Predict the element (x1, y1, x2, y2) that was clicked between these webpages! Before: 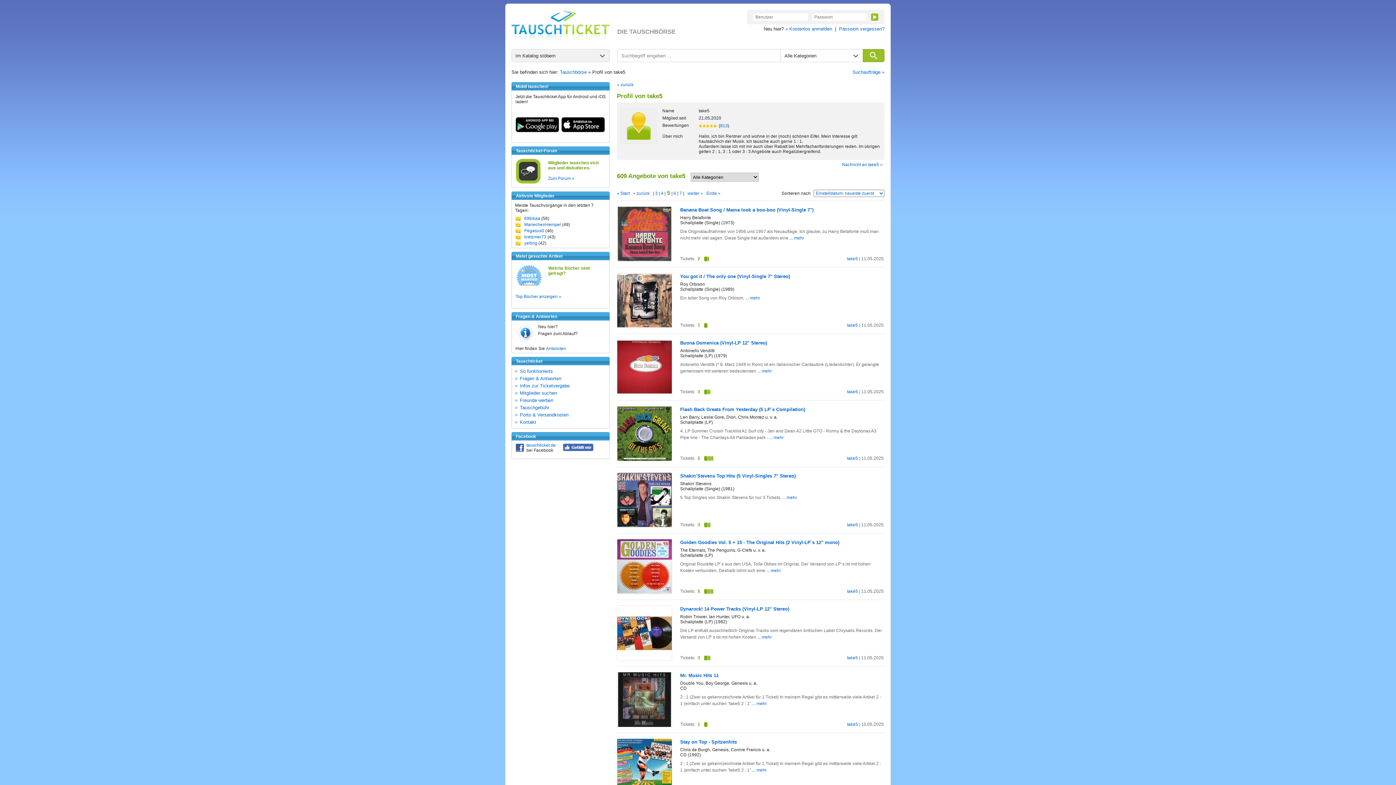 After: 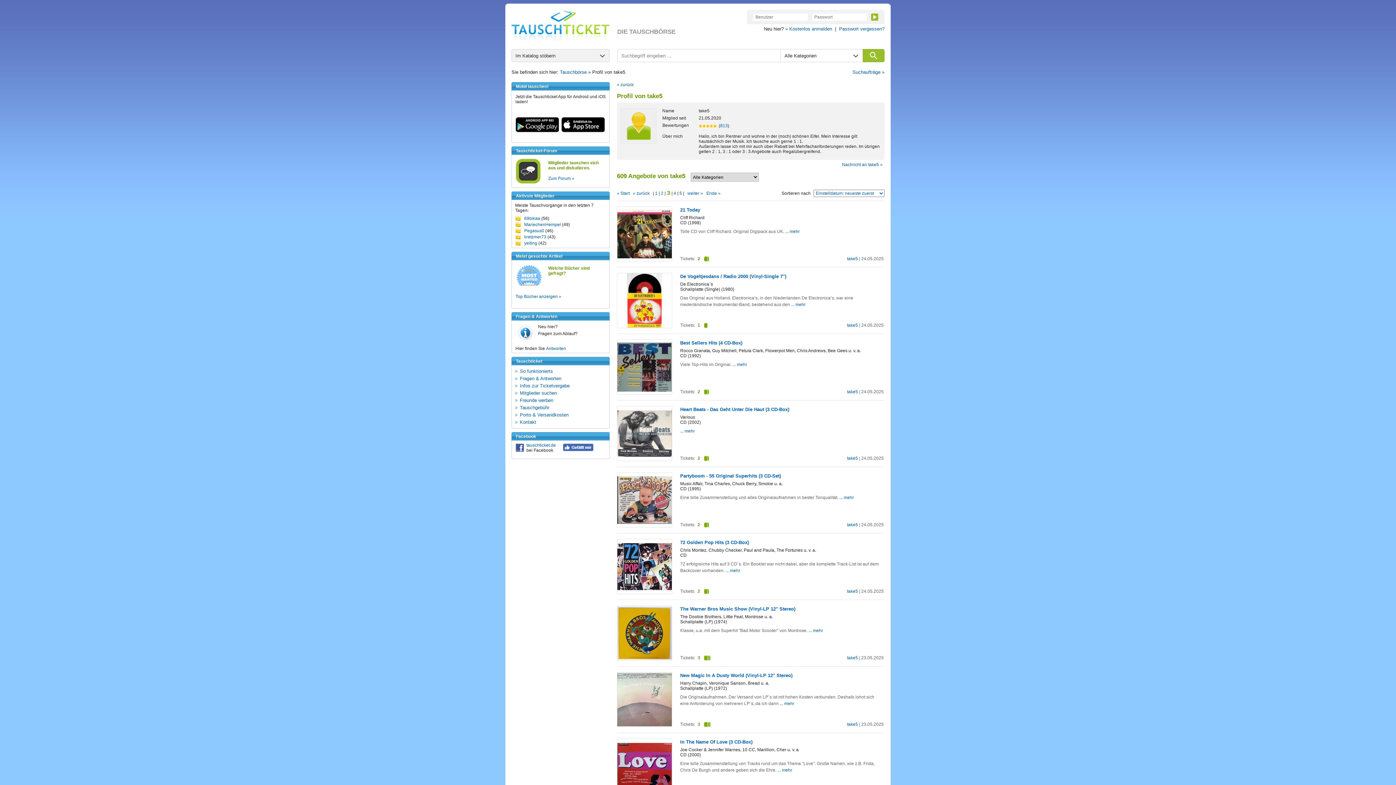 Action: bbox: (654, 190, 658, 196) label:  3 